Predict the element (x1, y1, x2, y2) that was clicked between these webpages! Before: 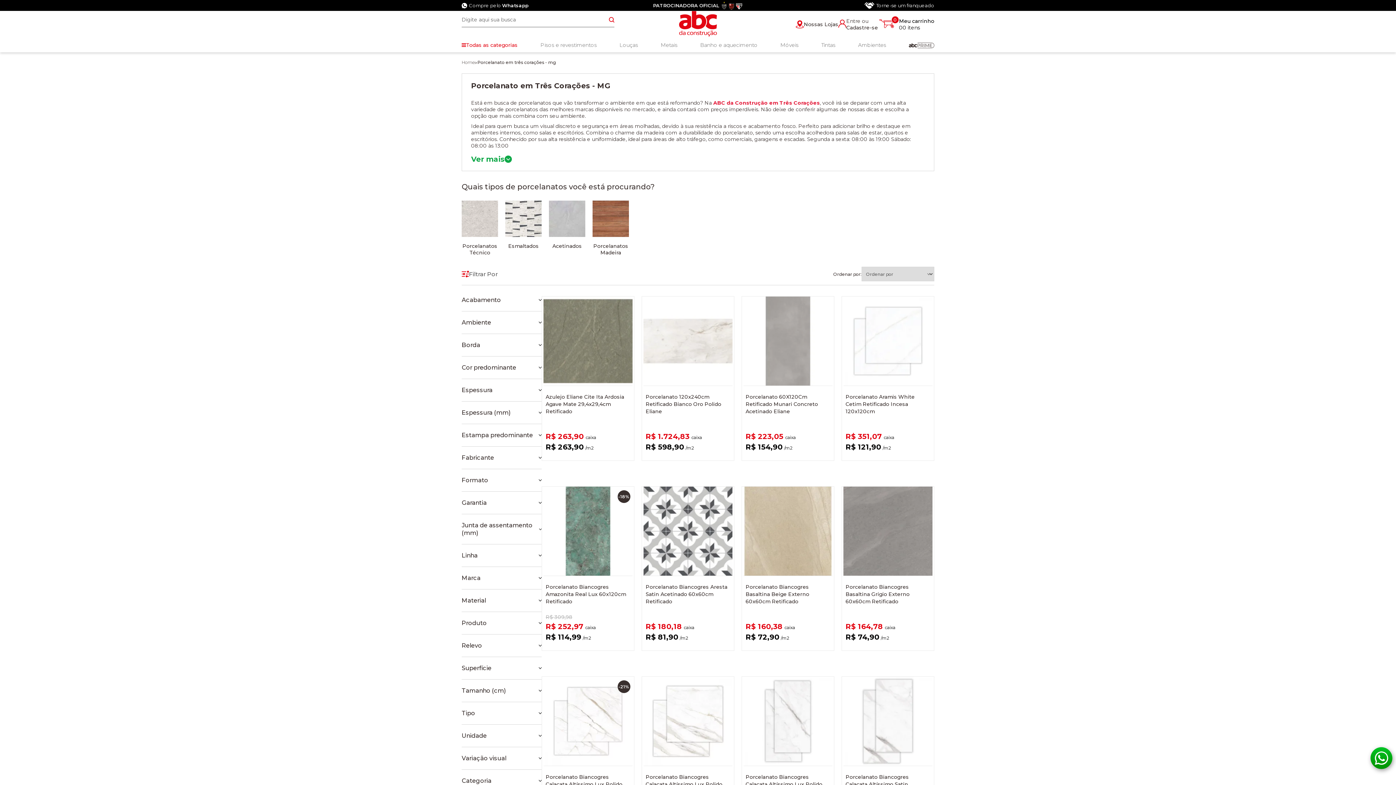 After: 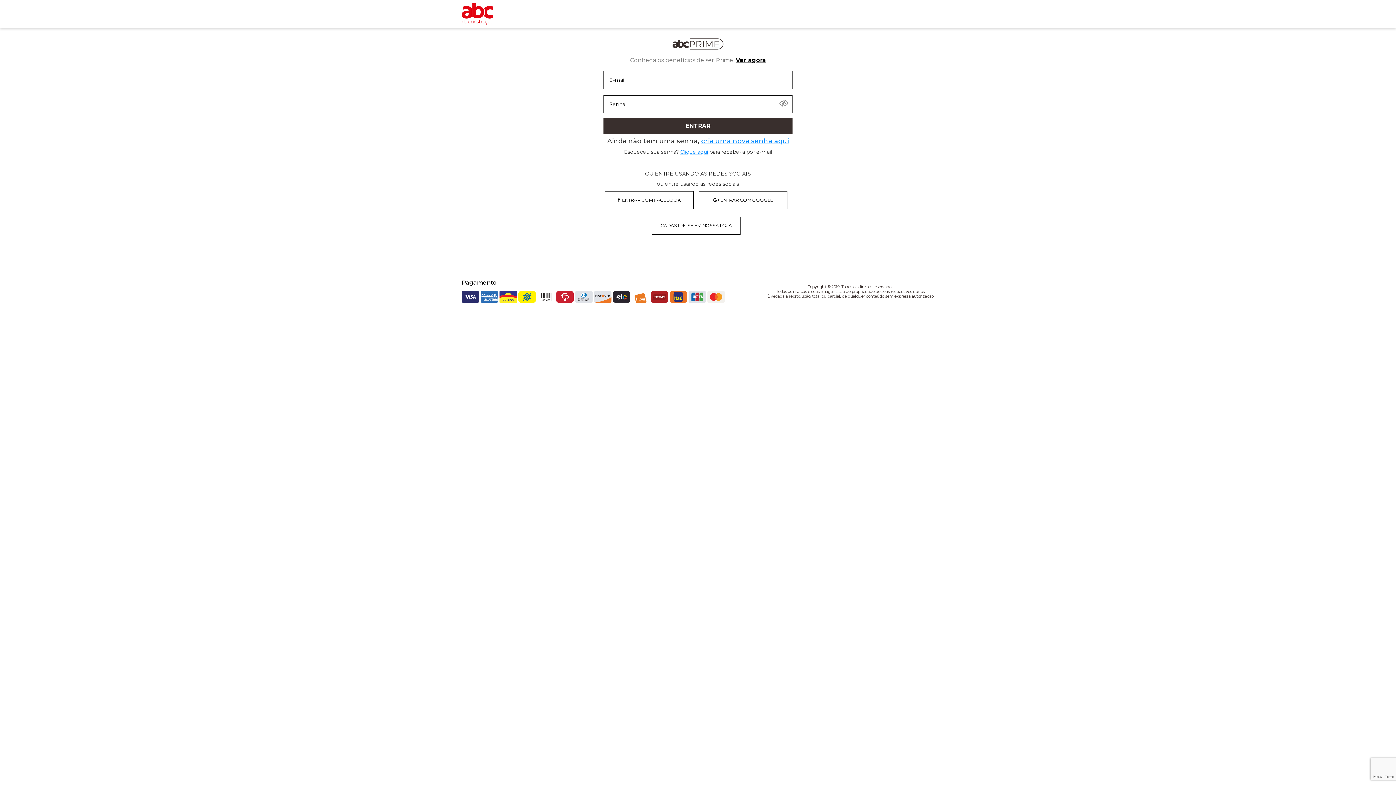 Action: label: Entre bbox: (846, 17, 860, 24)